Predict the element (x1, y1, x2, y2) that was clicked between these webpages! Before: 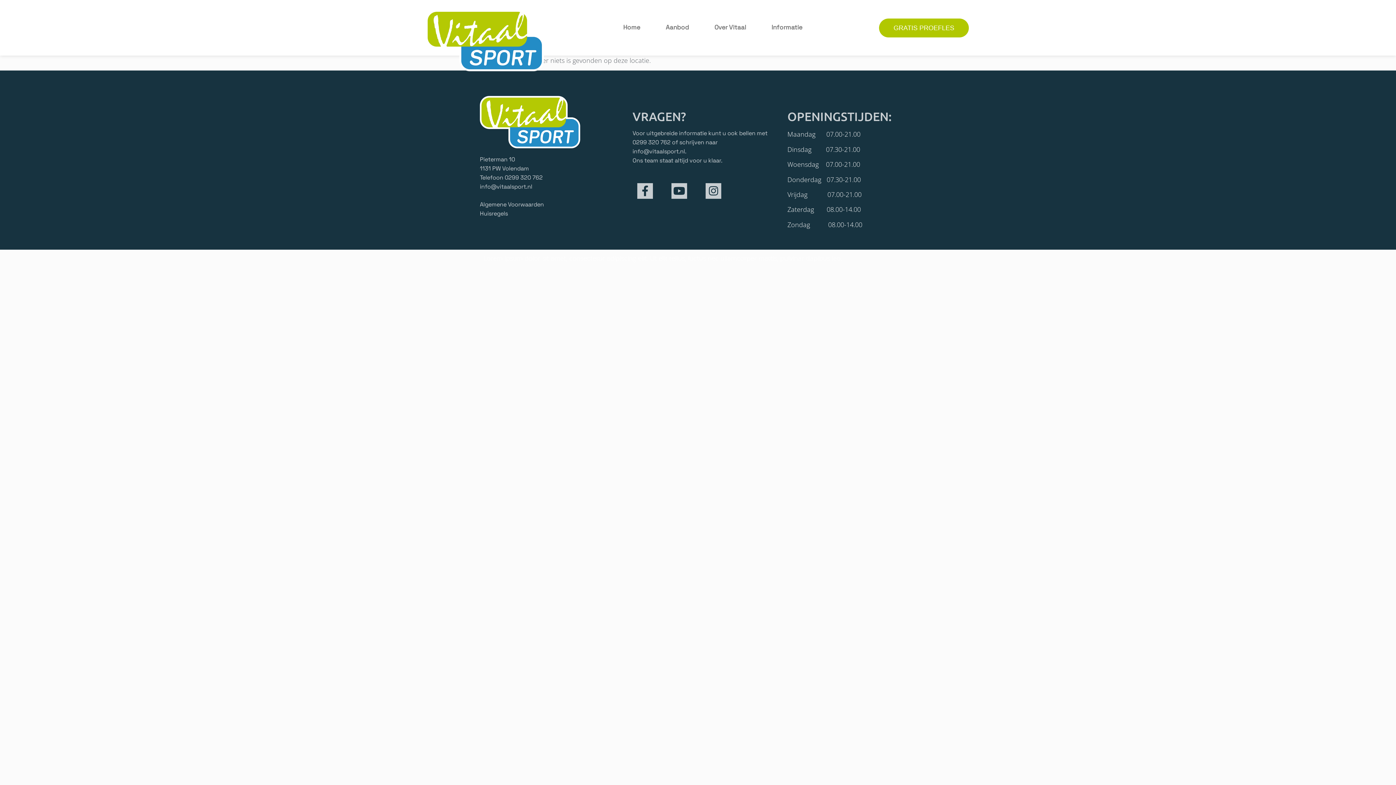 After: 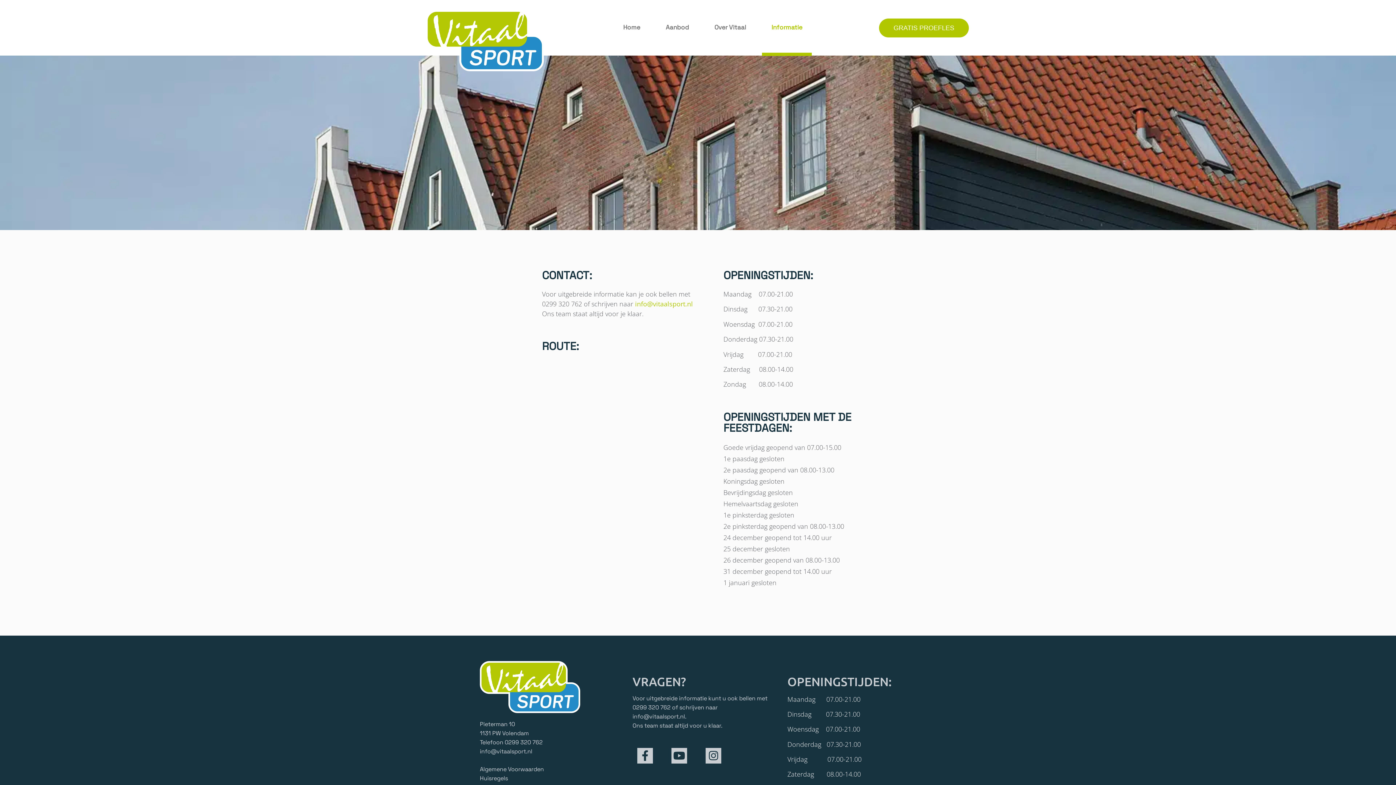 Action: label: Informatie bbox: (762, 0, 812, 56)